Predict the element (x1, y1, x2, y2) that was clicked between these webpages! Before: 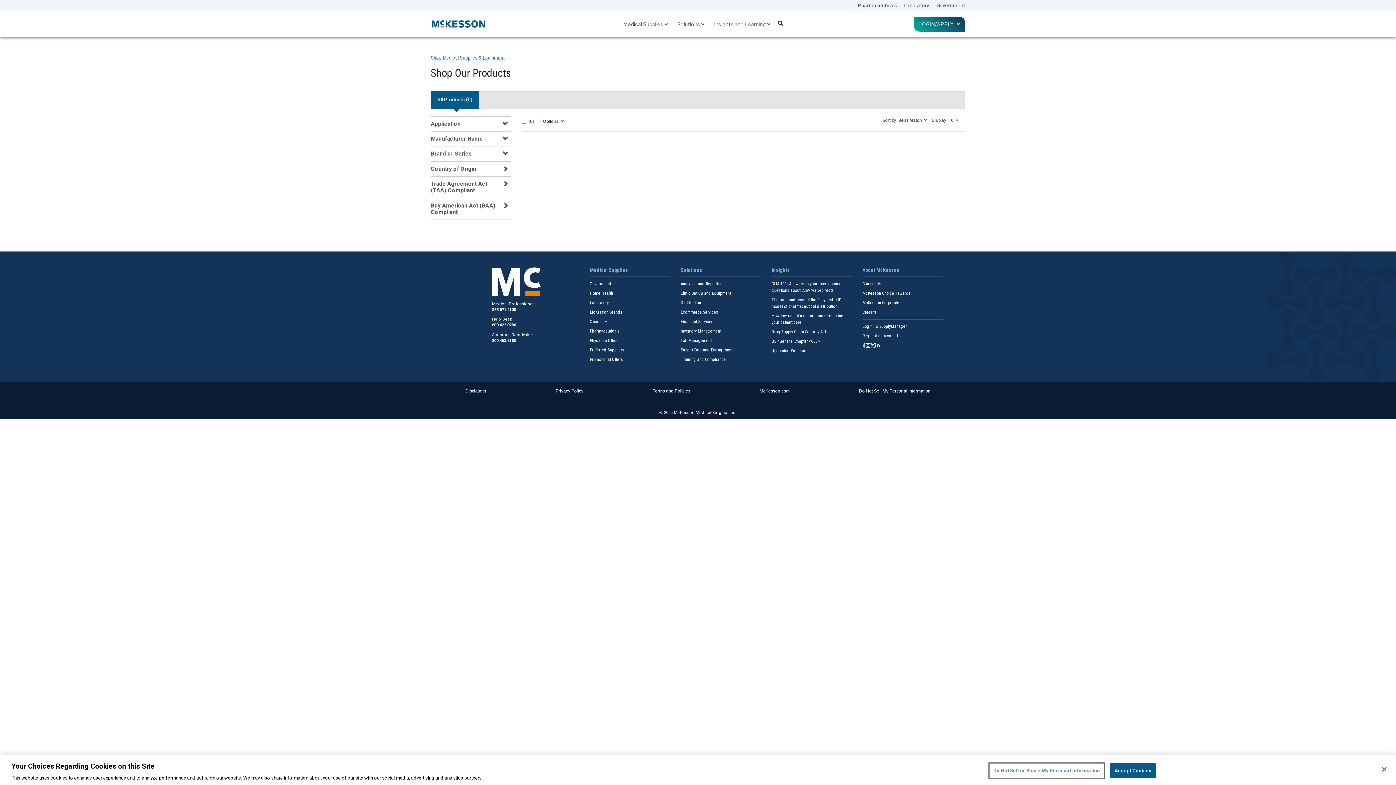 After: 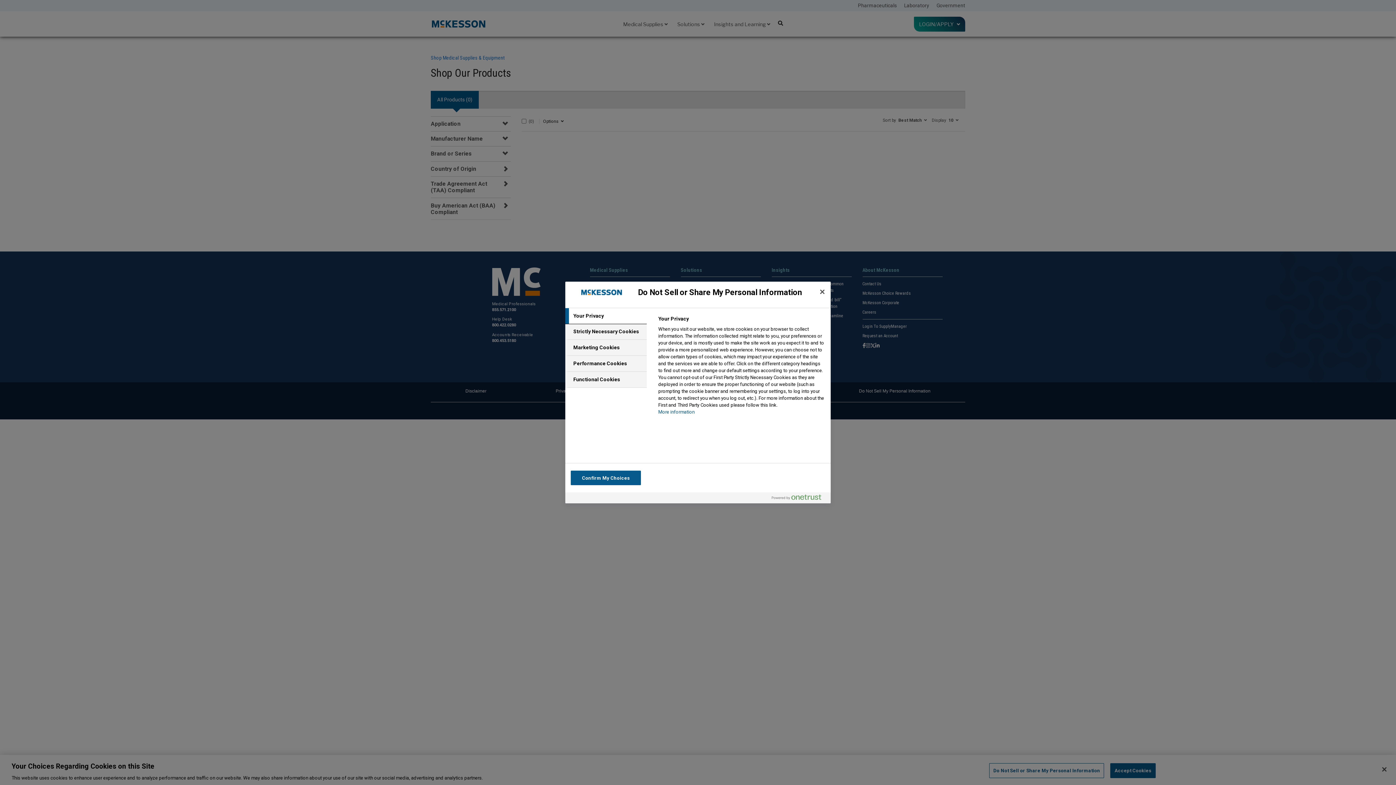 Action: label: Do Not Sell or Share My Personal Information bbox: (989, 763, 1104, 778)